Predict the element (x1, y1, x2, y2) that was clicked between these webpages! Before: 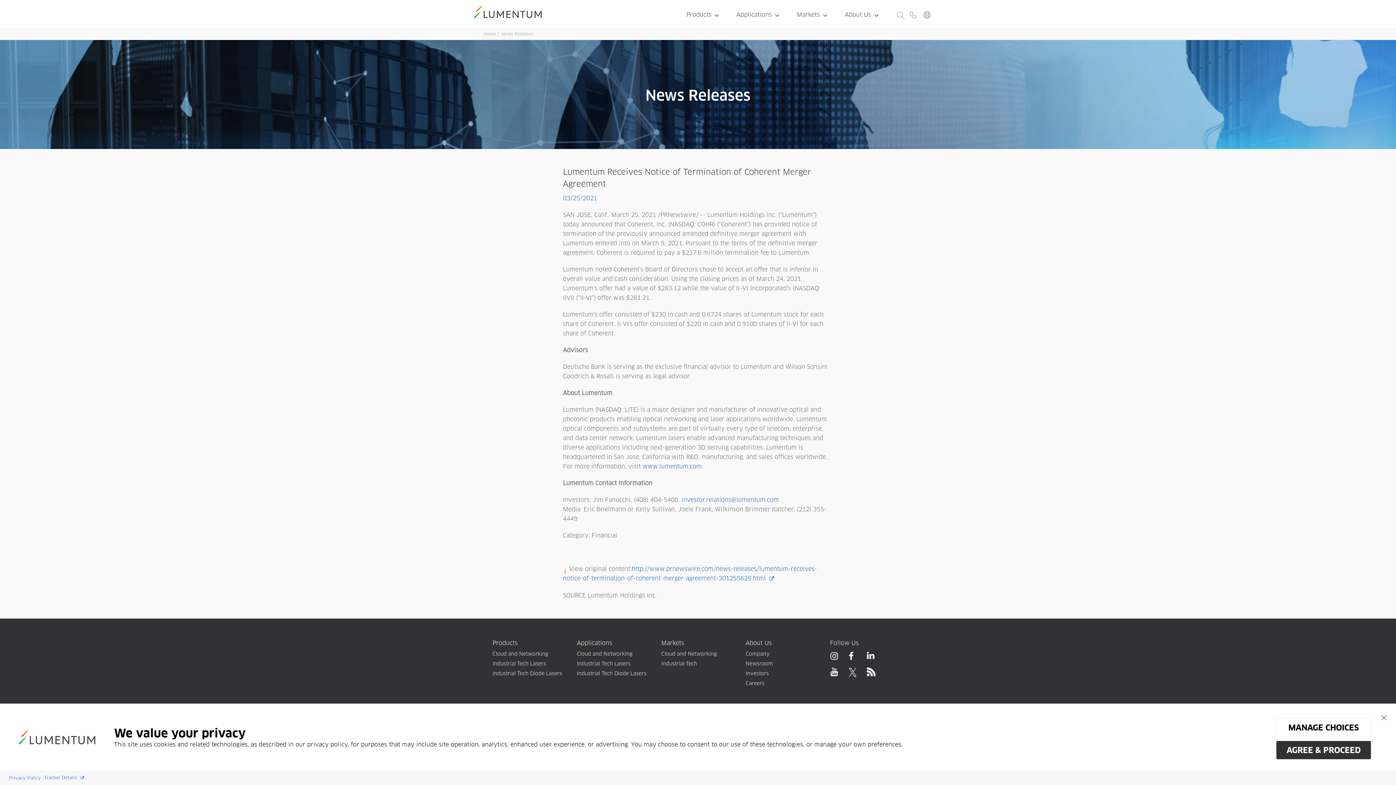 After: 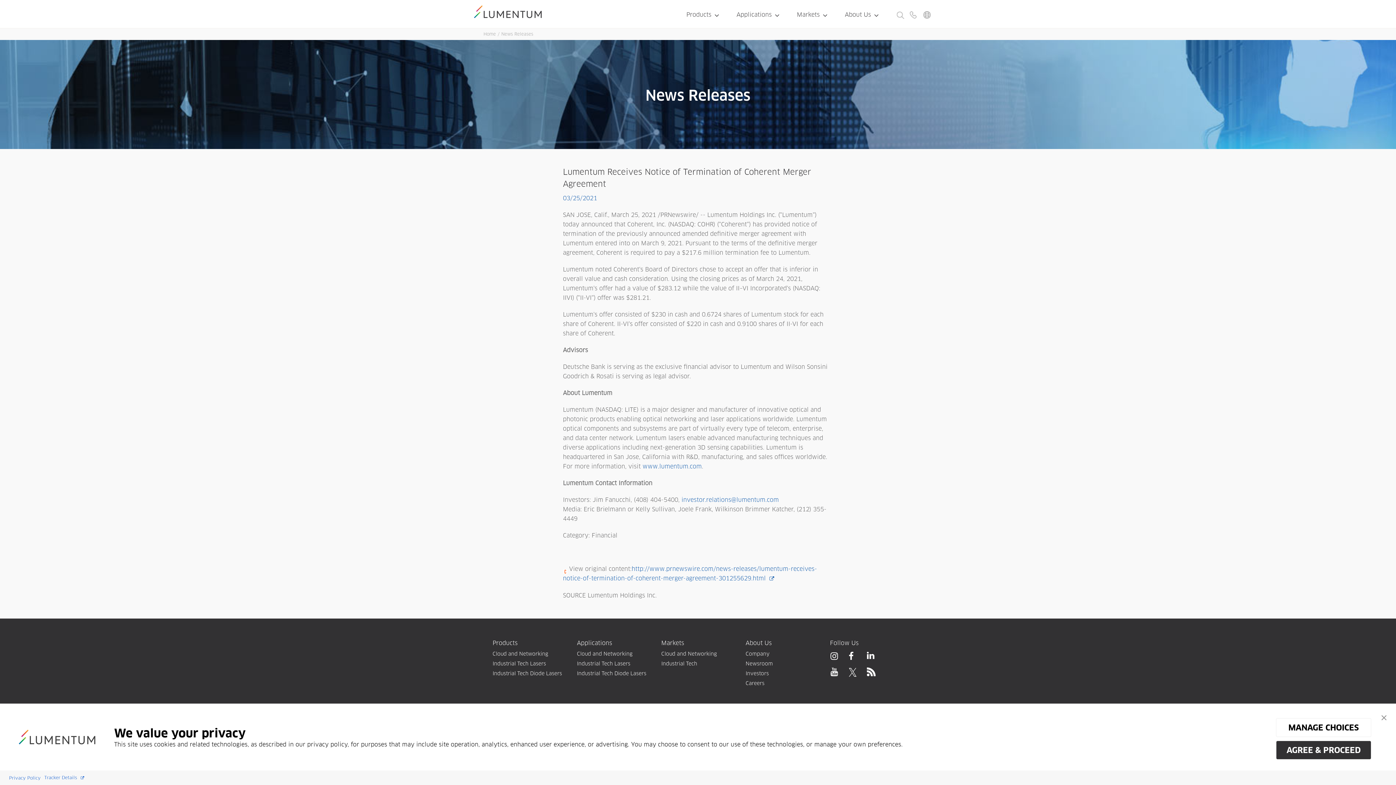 Action: bbox: (848, 669, 857, 675)